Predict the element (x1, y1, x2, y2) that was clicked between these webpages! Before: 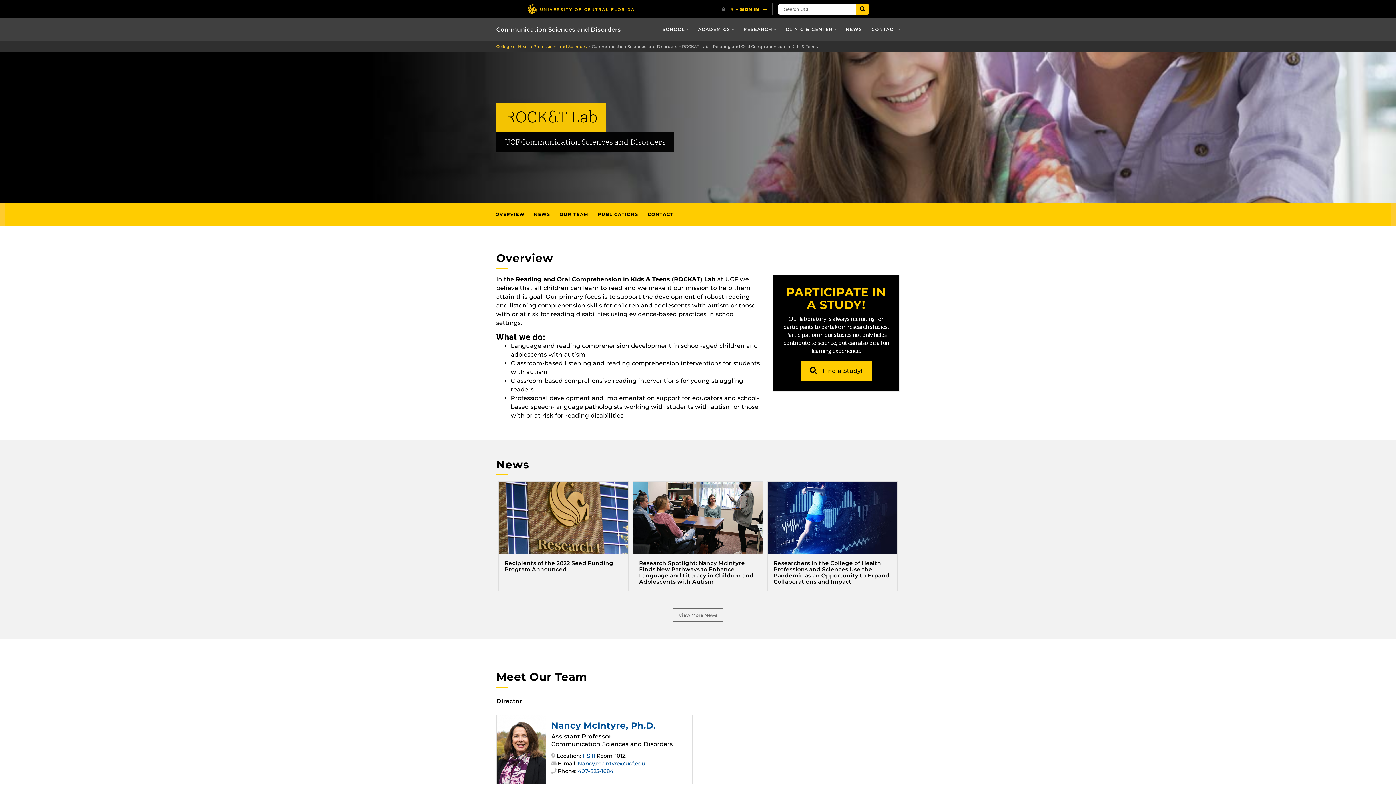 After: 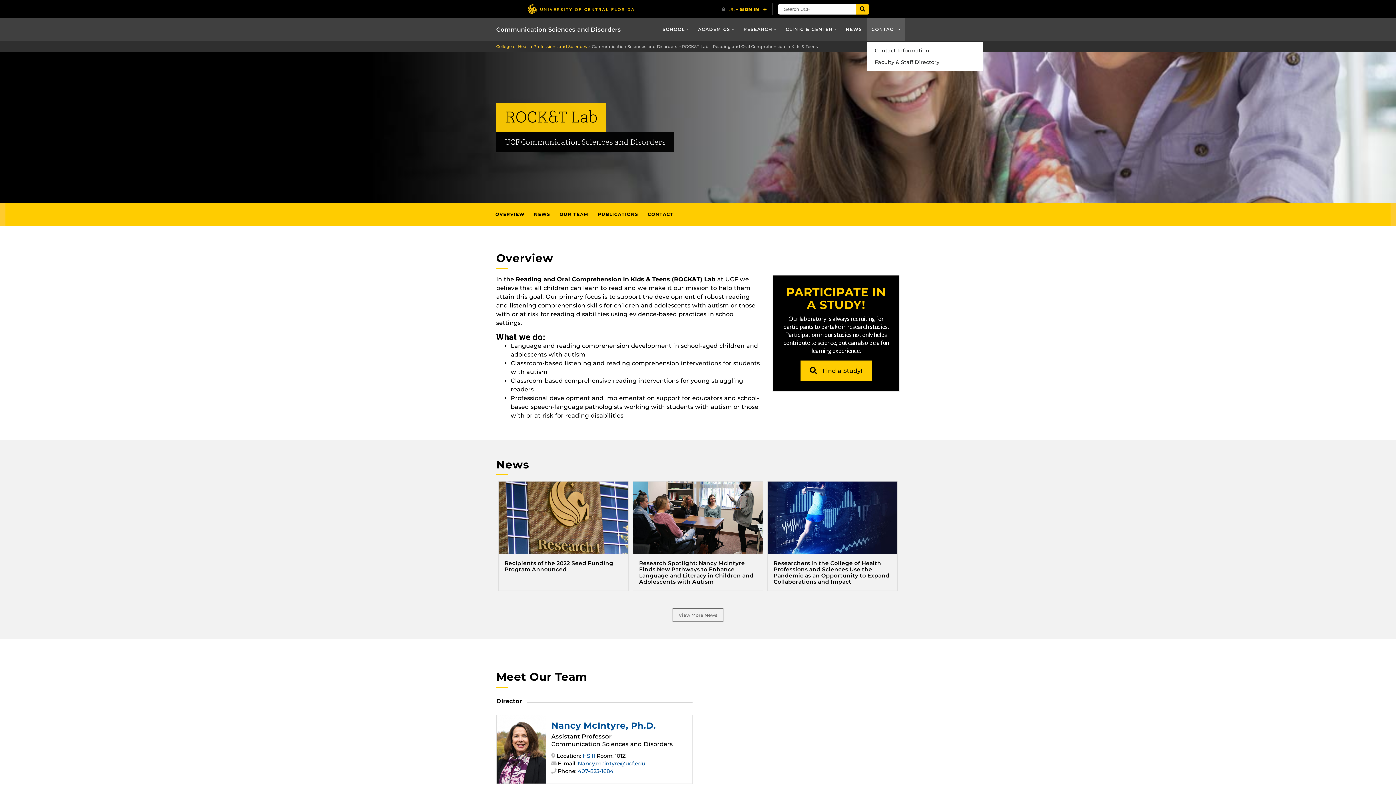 Action: bbox: (866, 18, 905, 40) label: CONTACT